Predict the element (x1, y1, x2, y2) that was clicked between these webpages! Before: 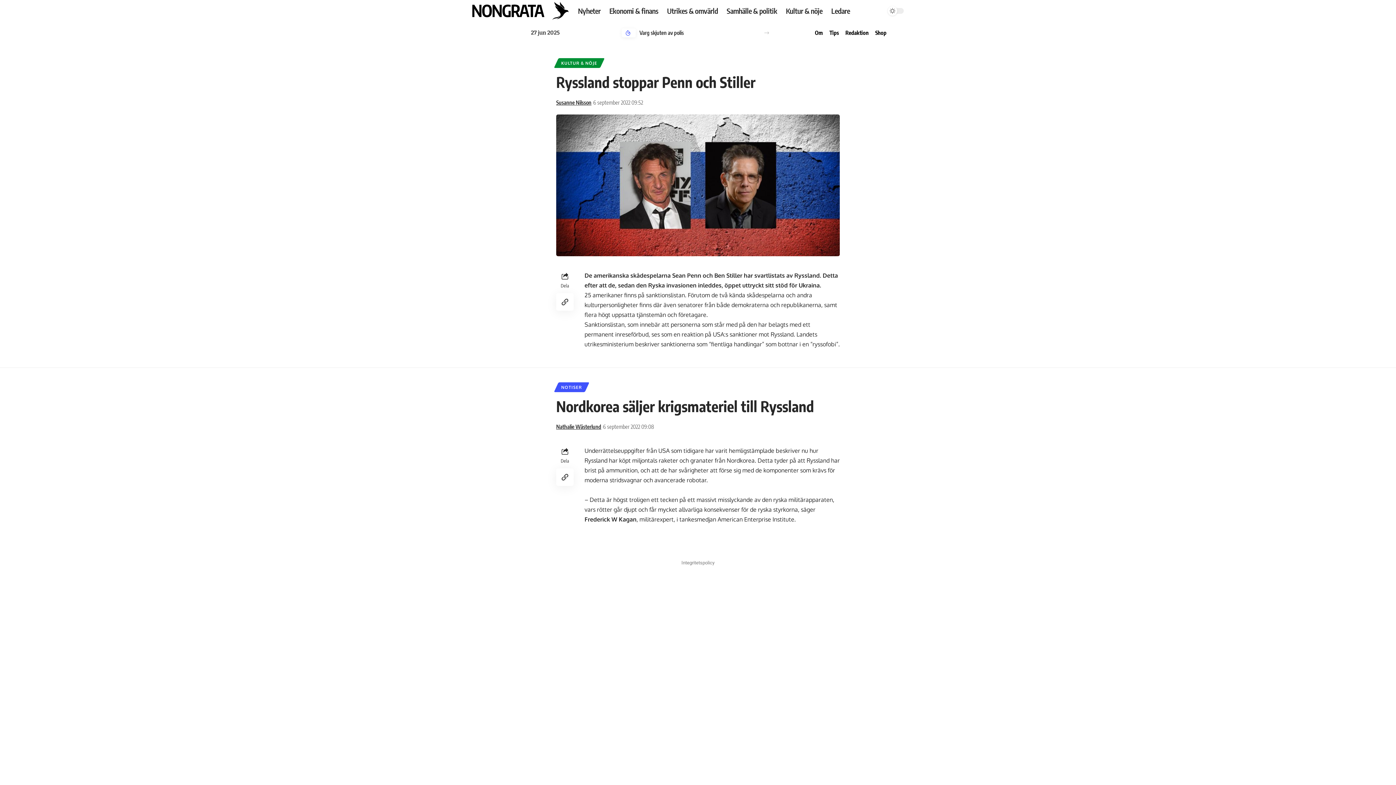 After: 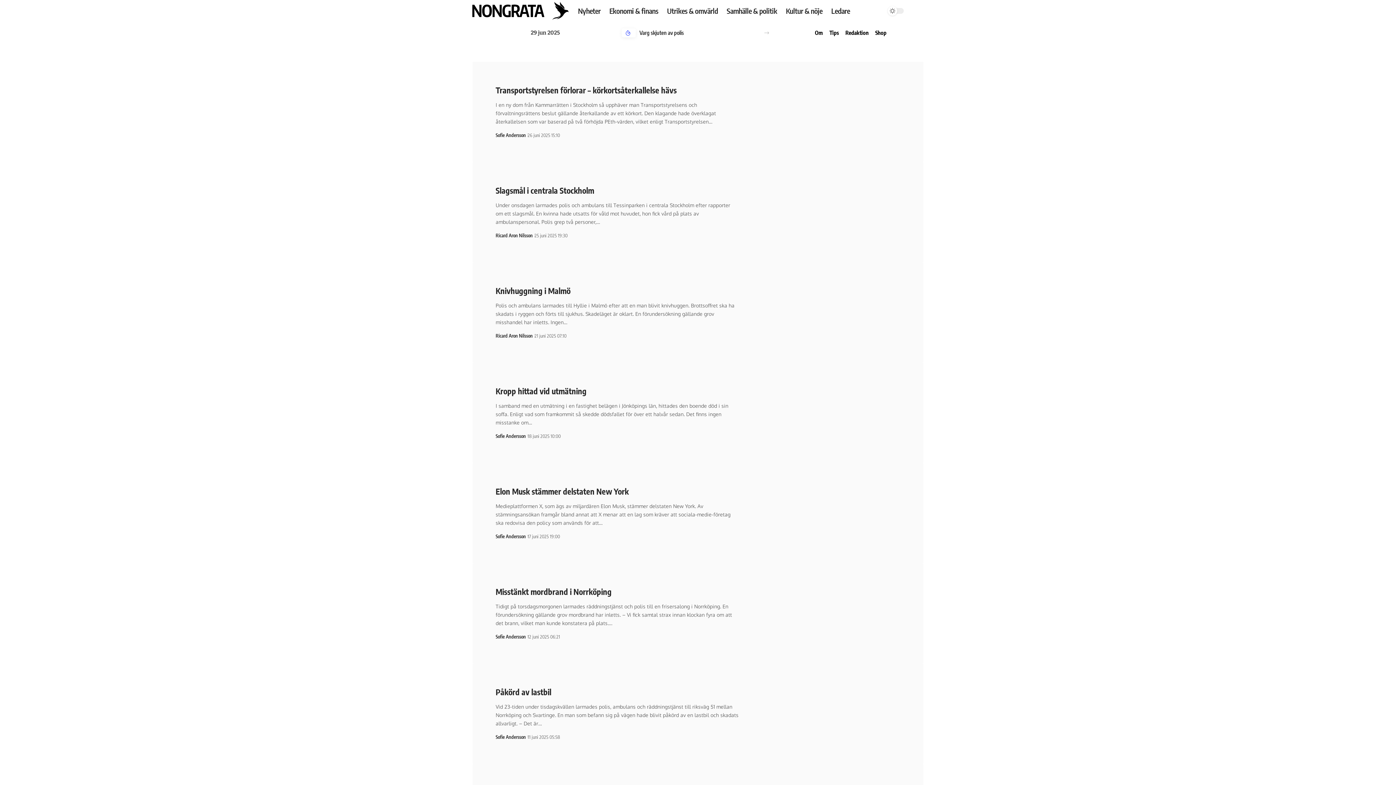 Action: label: NOTISER bbox: (556, 382, 587, 392)